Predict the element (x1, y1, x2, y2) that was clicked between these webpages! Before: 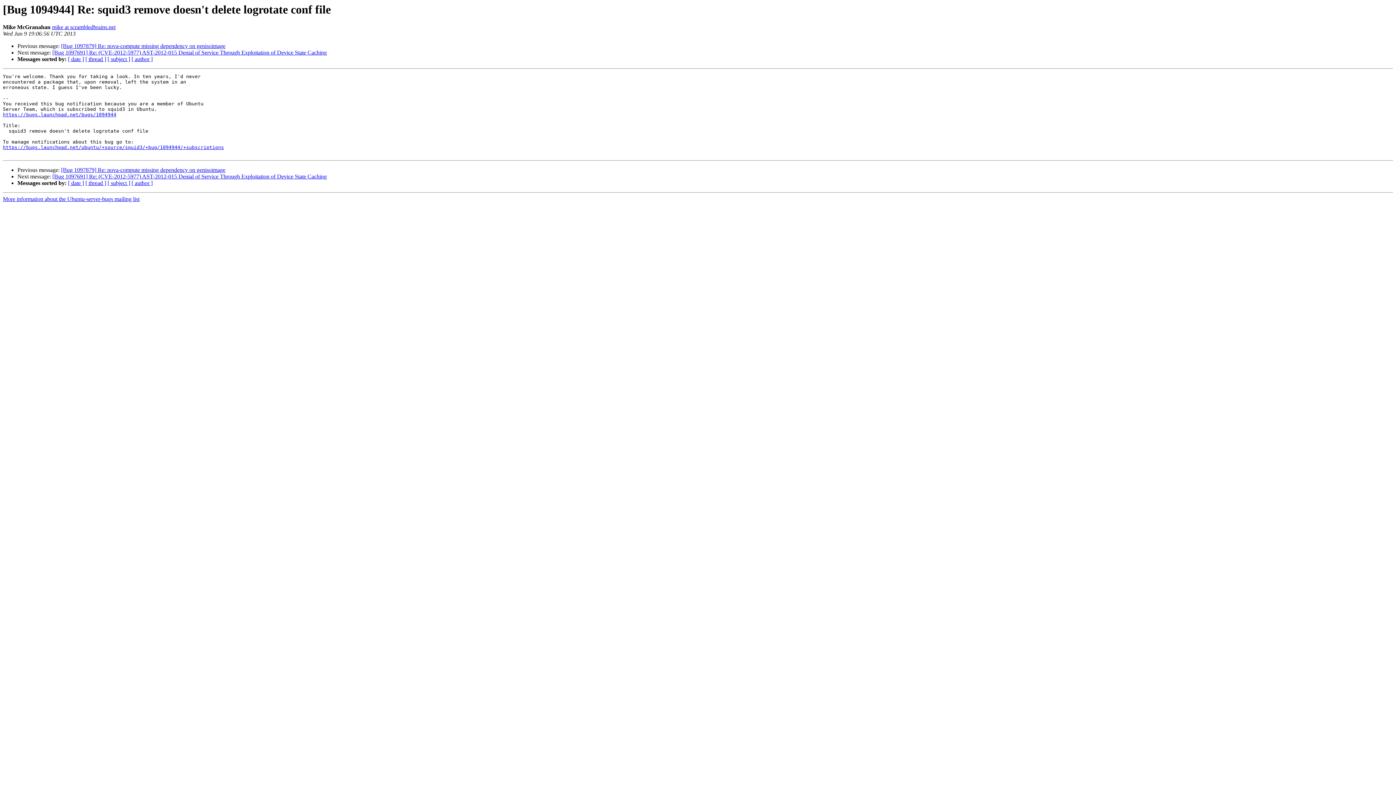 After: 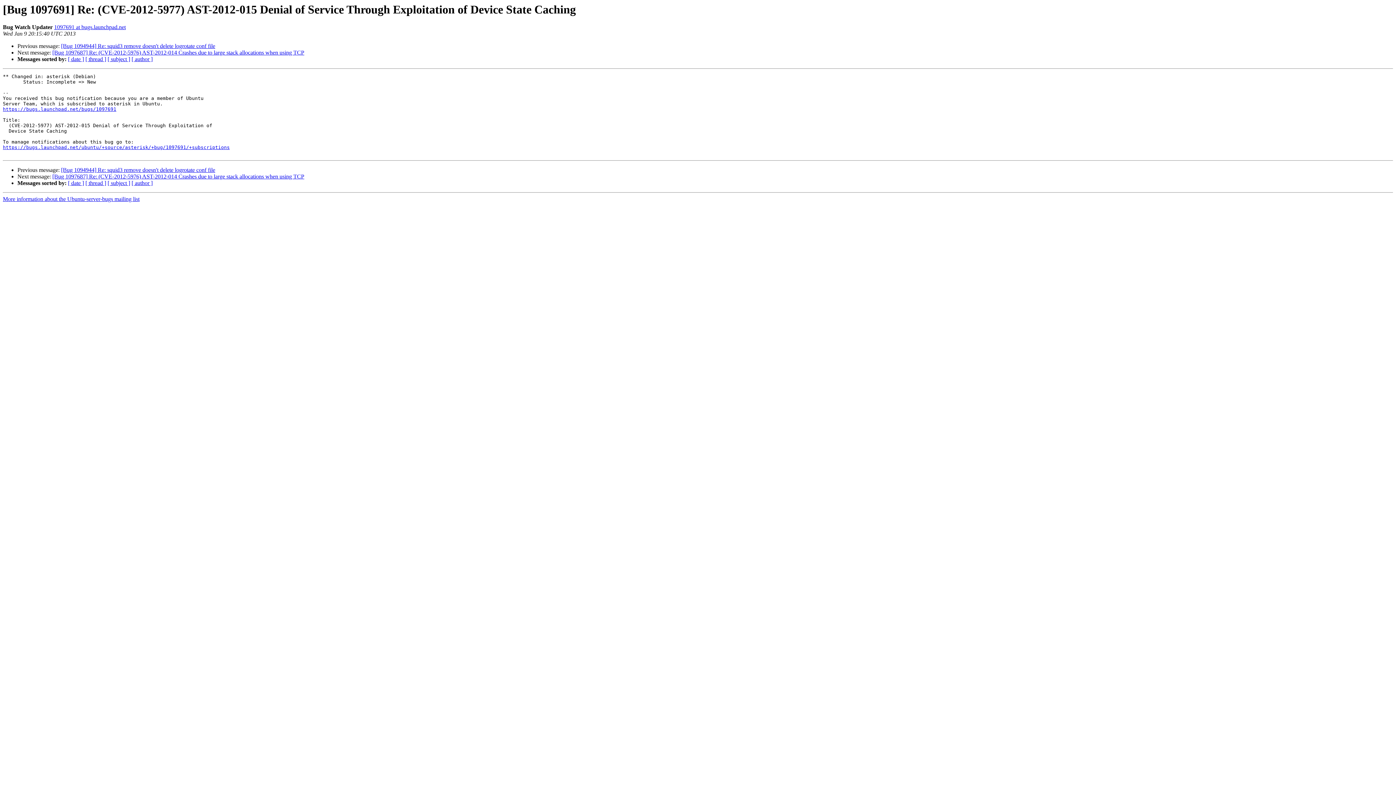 Action: bbox: (52, 49, 326, 55) label: [Bug 1097691] Re: (CVE-2012-5977) AST-2012-015 Denial of Service Through Exploitation of Device State Caching